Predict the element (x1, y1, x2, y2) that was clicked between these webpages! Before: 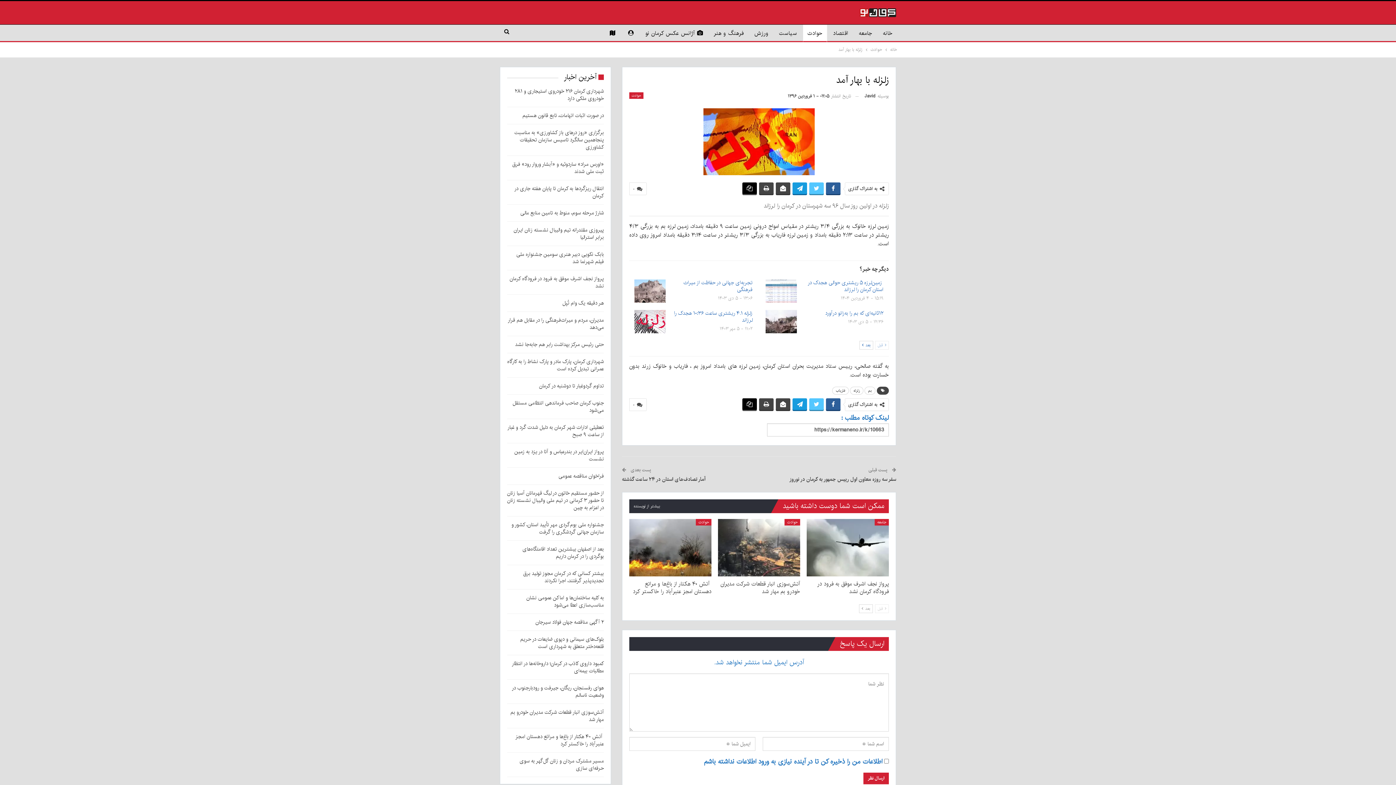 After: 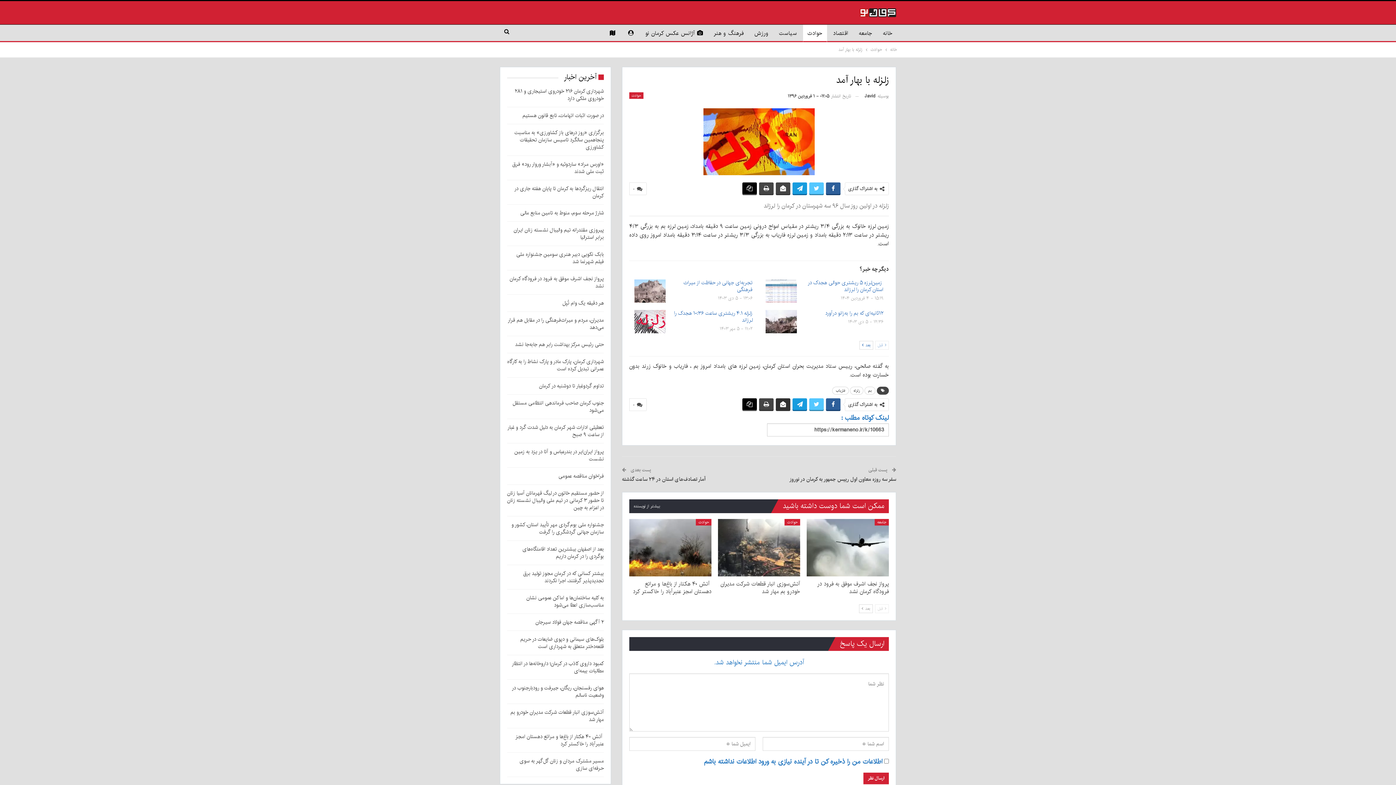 Action: bbox: (776, 398, 790, 410)